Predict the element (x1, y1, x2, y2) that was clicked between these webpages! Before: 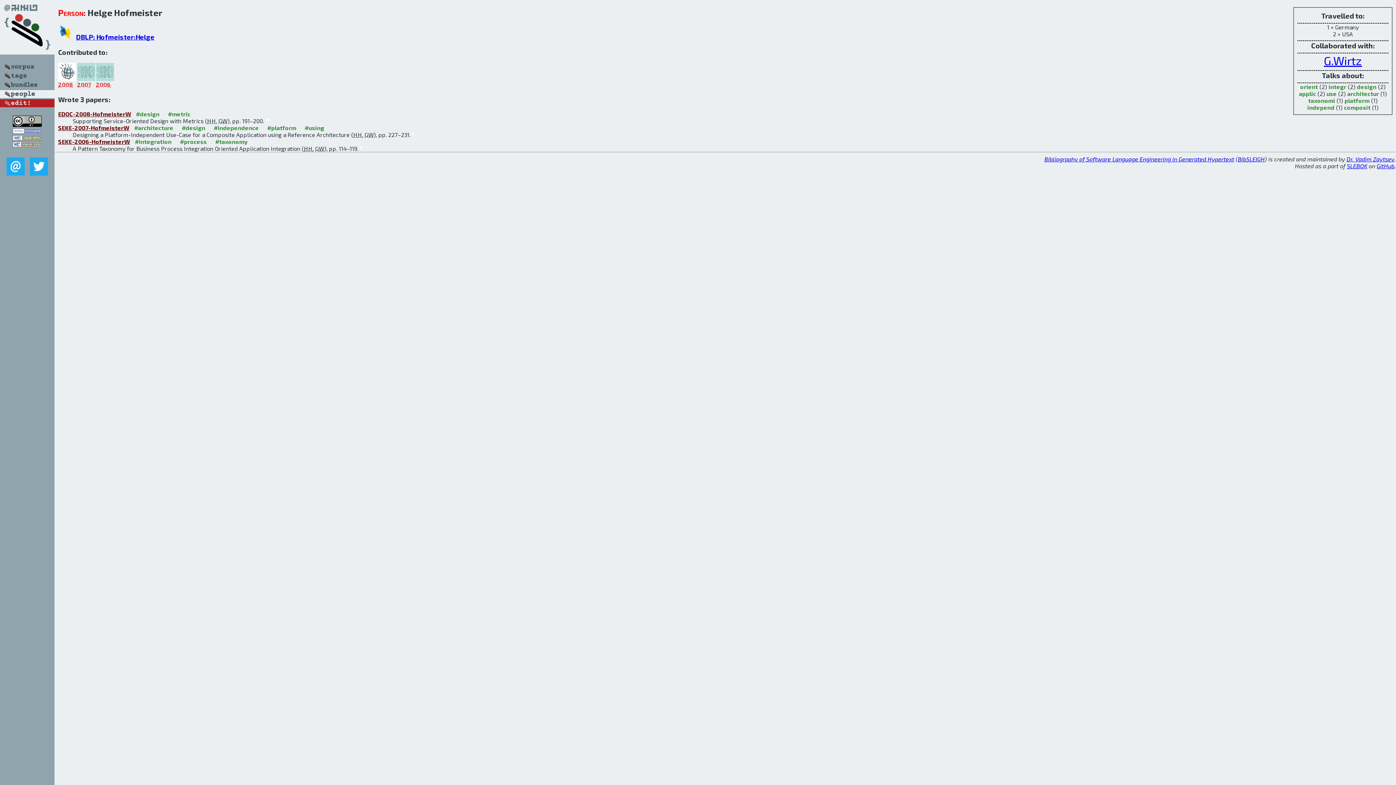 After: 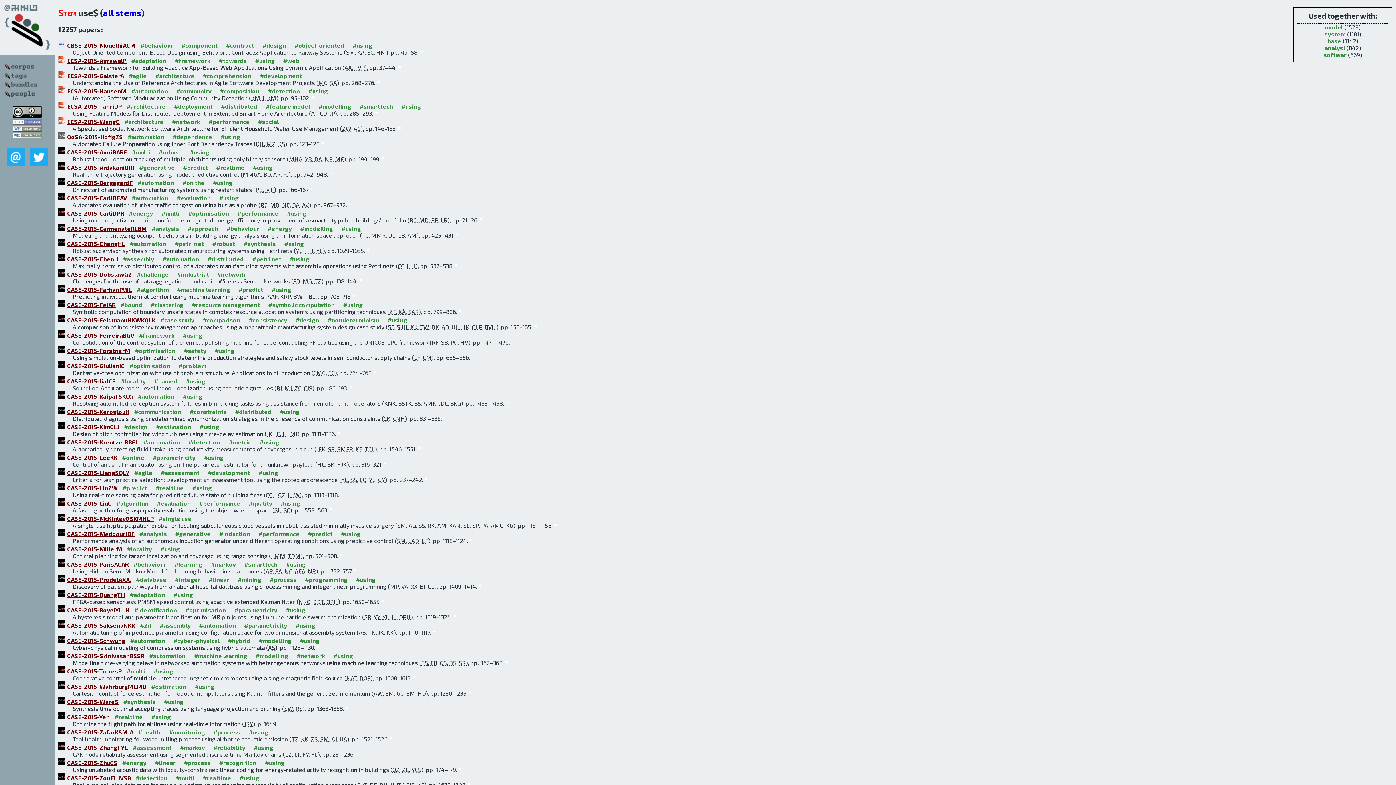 Action: bbox: (1326, 90, 1337, 97) label: use